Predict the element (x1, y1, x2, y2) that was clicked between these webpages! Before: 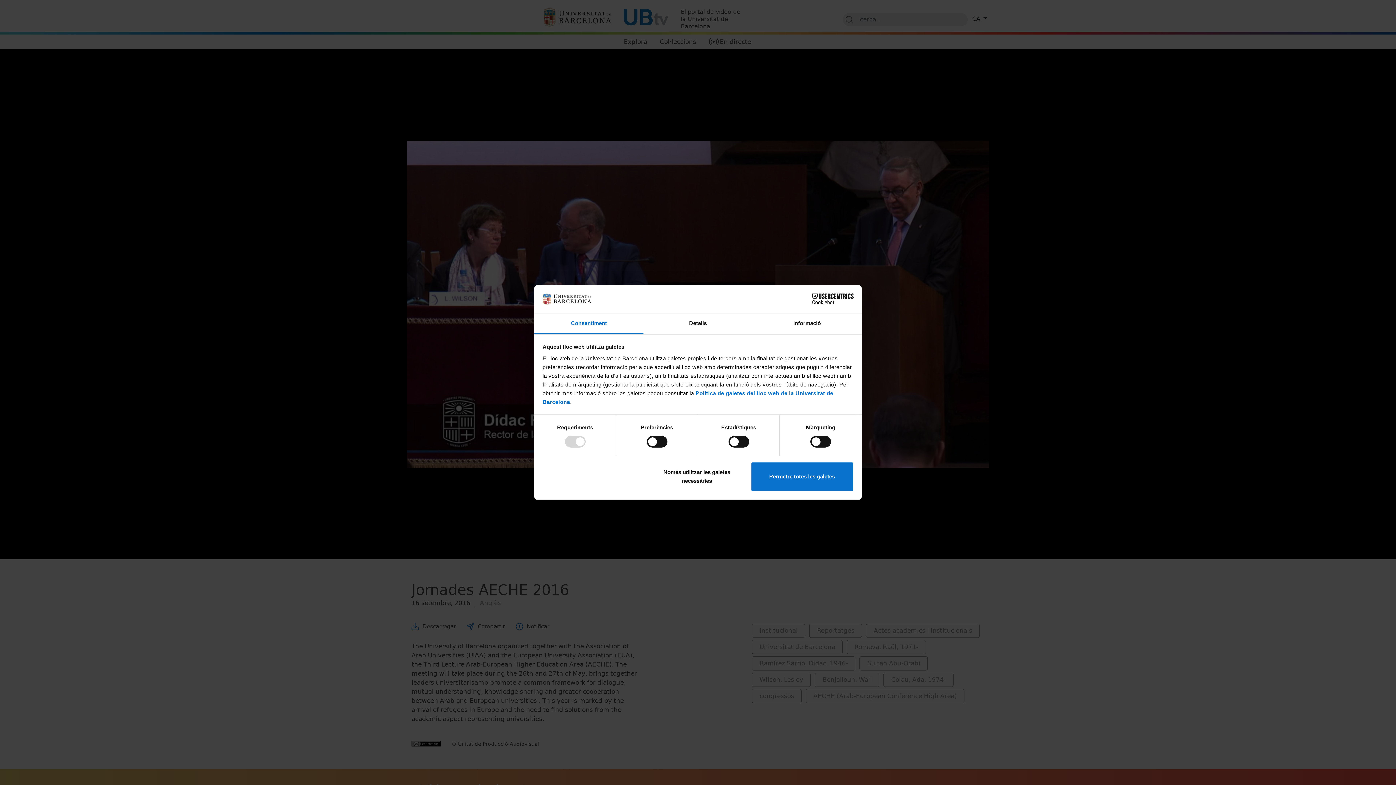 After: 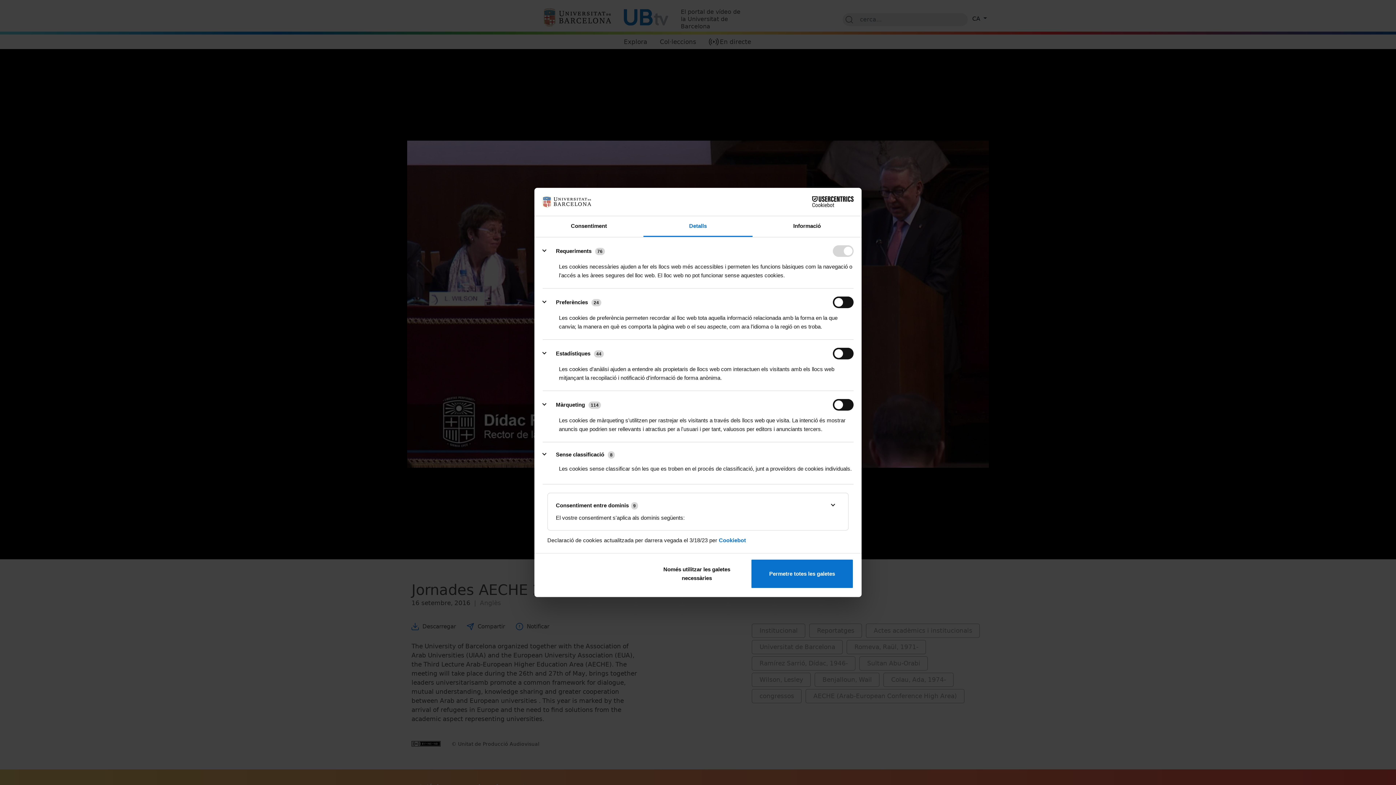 Action: bbox: (643, 313, 752, 334) label: Detalls